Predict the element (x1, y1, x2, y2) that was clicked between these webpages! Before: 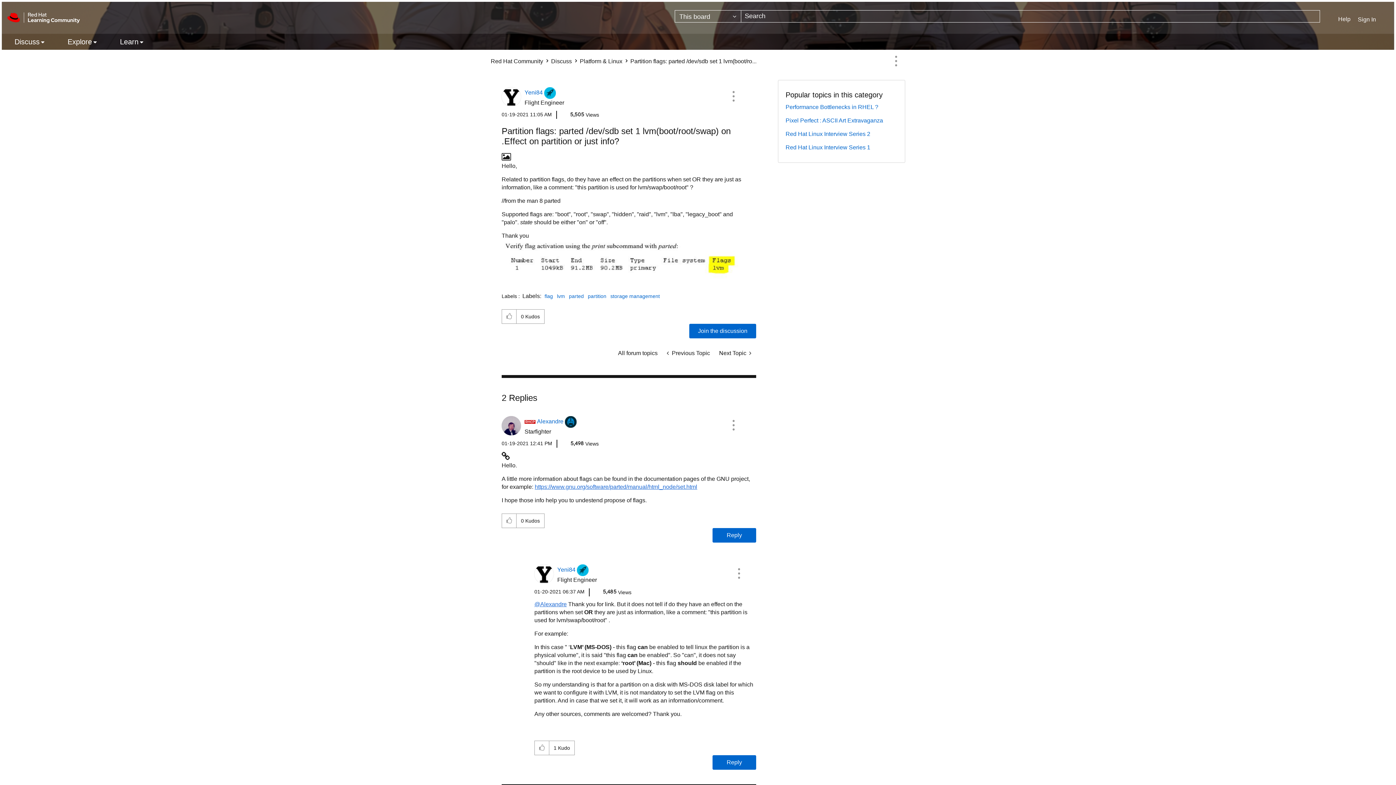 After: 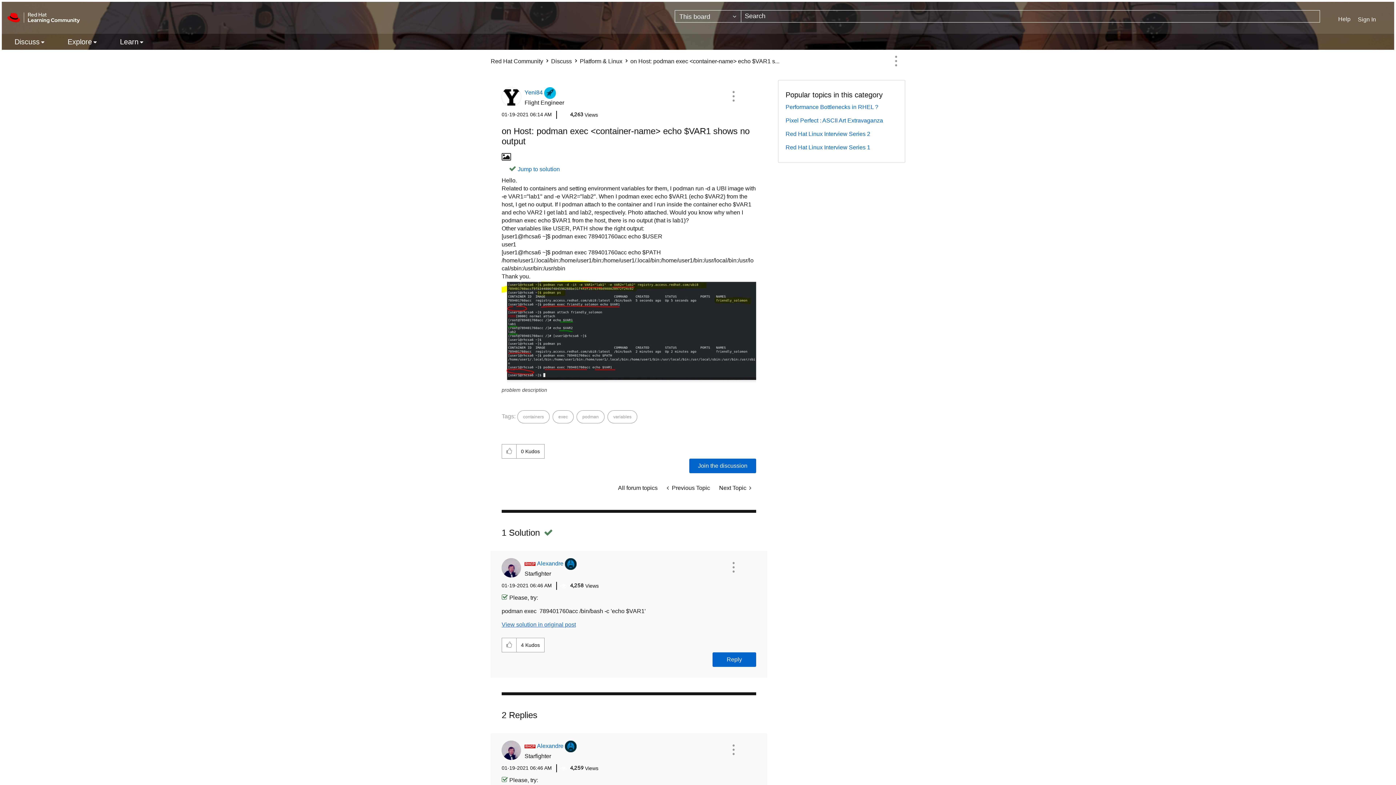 Action: bbox: (714, 345, 756, 360) label: Next Topic 